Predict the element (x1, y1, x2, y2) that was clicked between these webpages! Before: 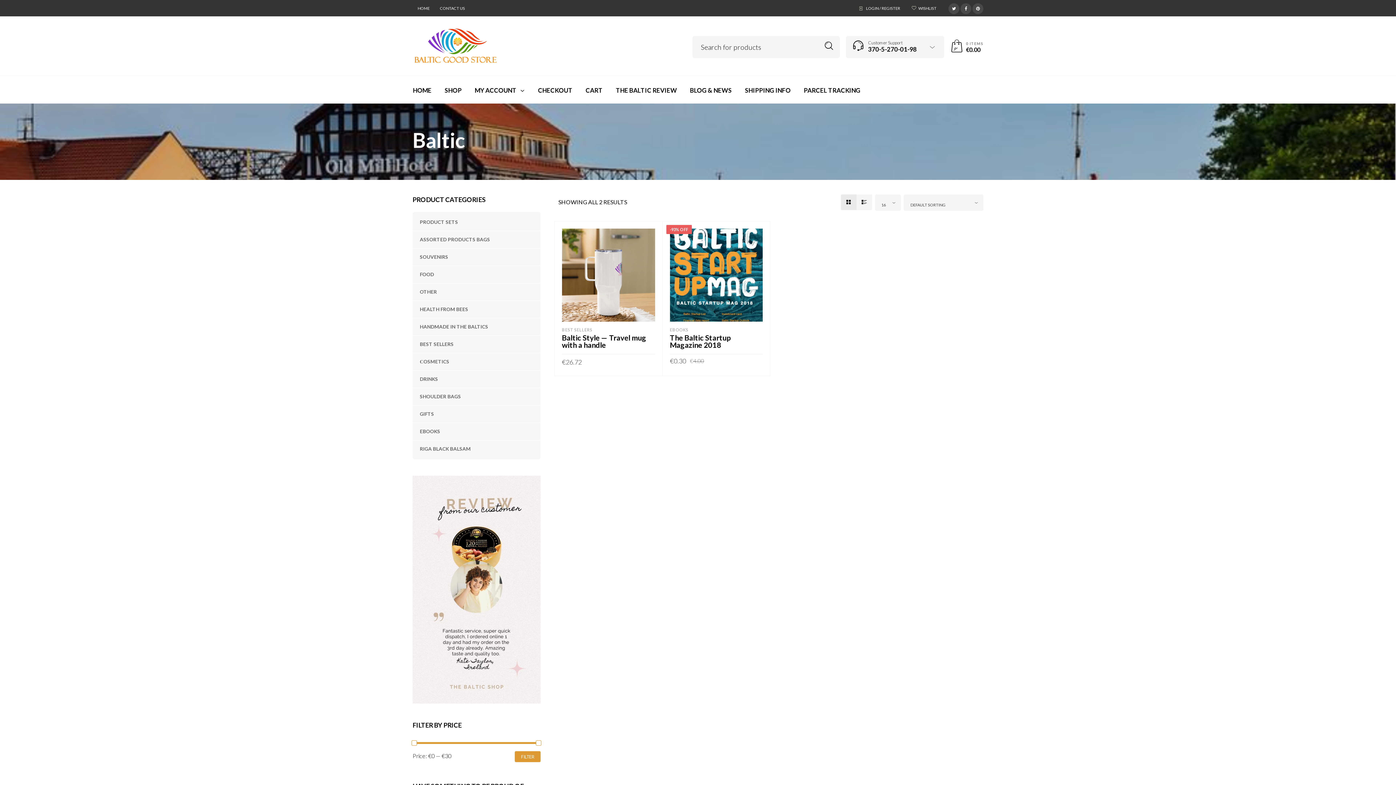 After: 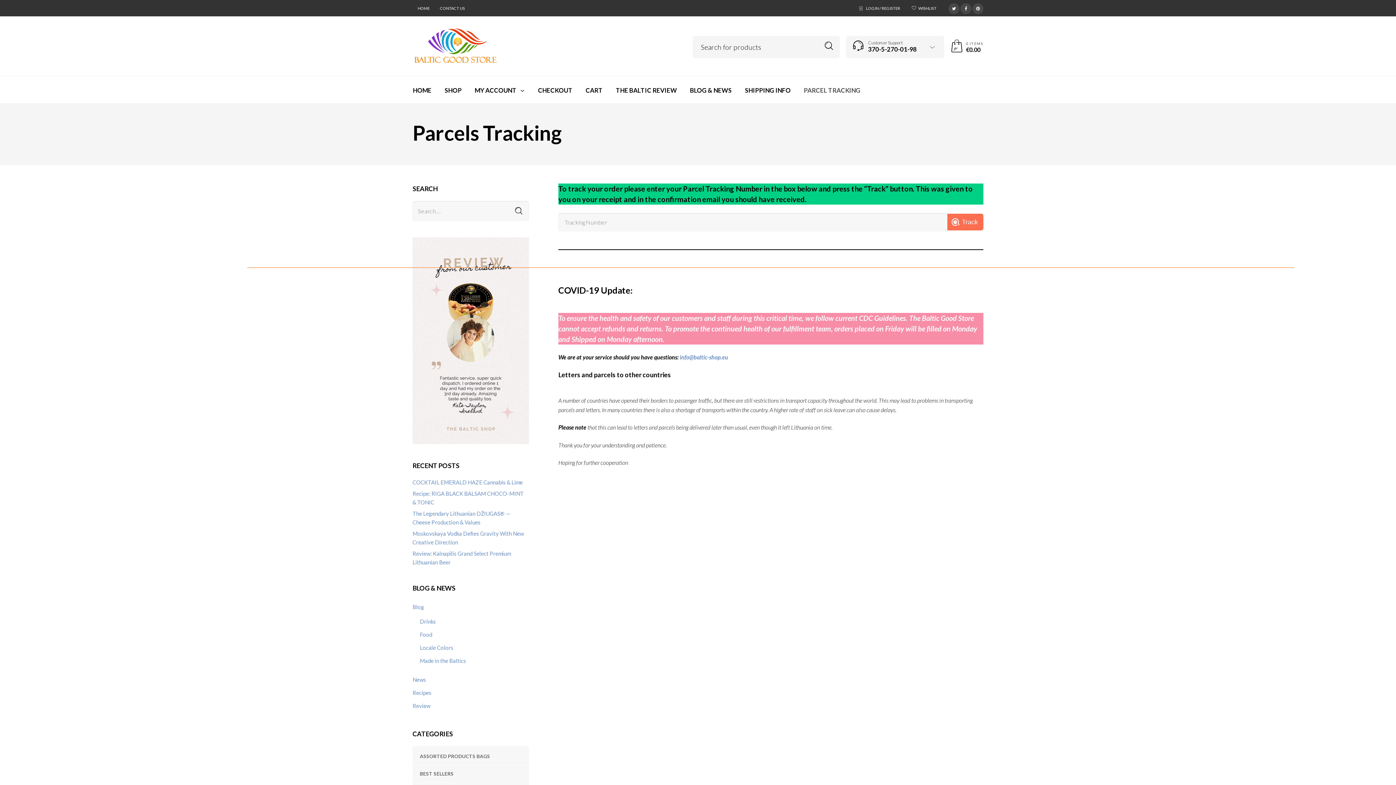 Action: bbox: (797, 85, 867, 95) label: PARCEL TRACKING